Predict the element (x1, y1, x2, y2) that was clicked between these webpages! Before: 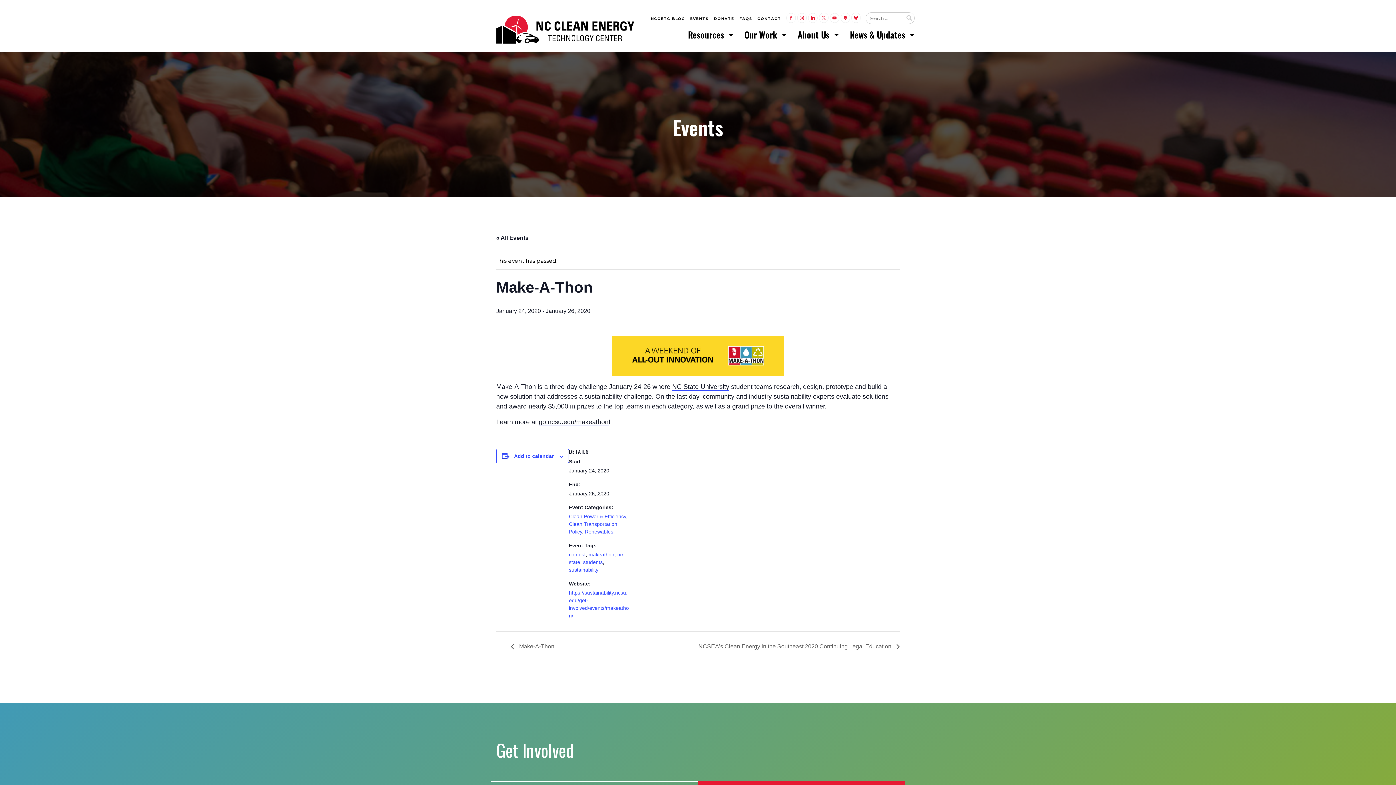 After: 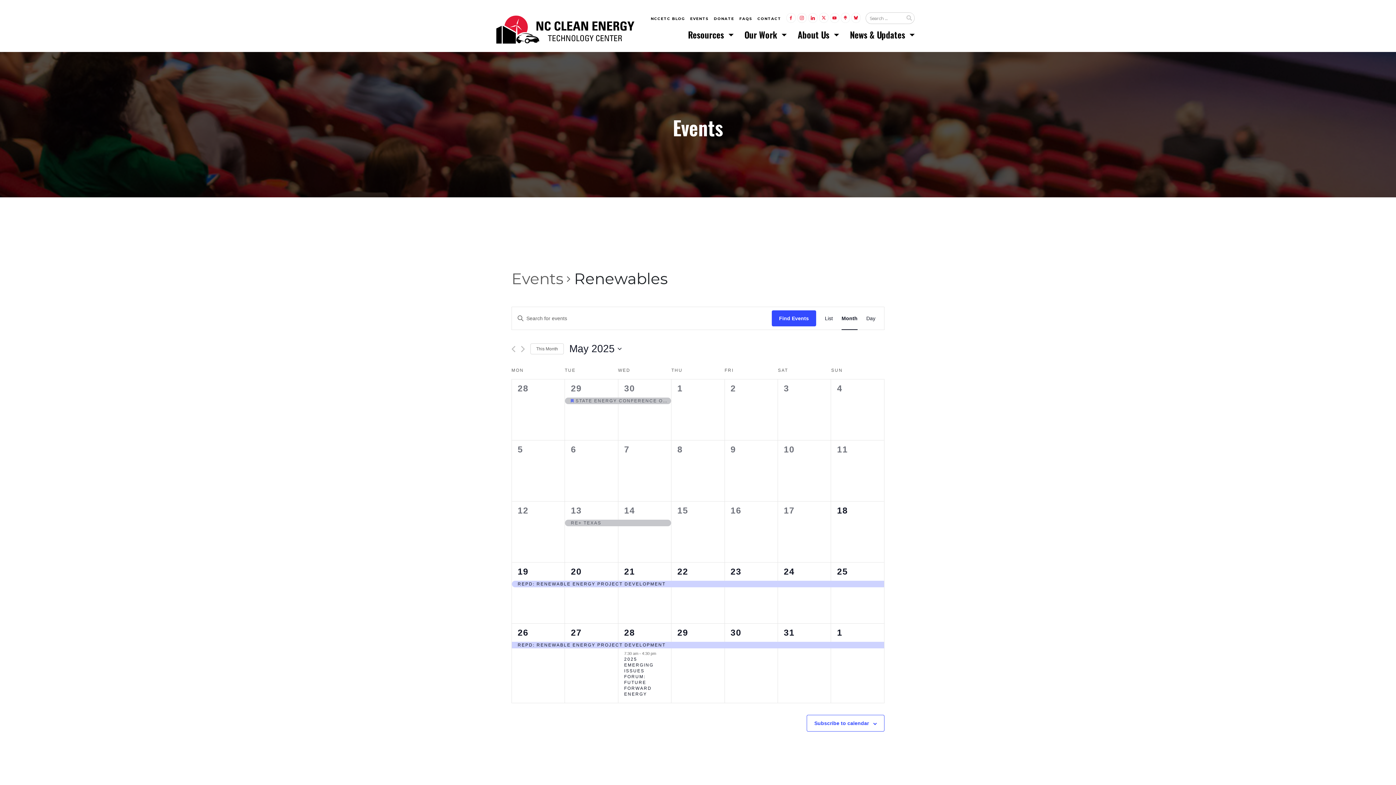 Action: bbox: (585, 529, 613, 535) label: Renewables